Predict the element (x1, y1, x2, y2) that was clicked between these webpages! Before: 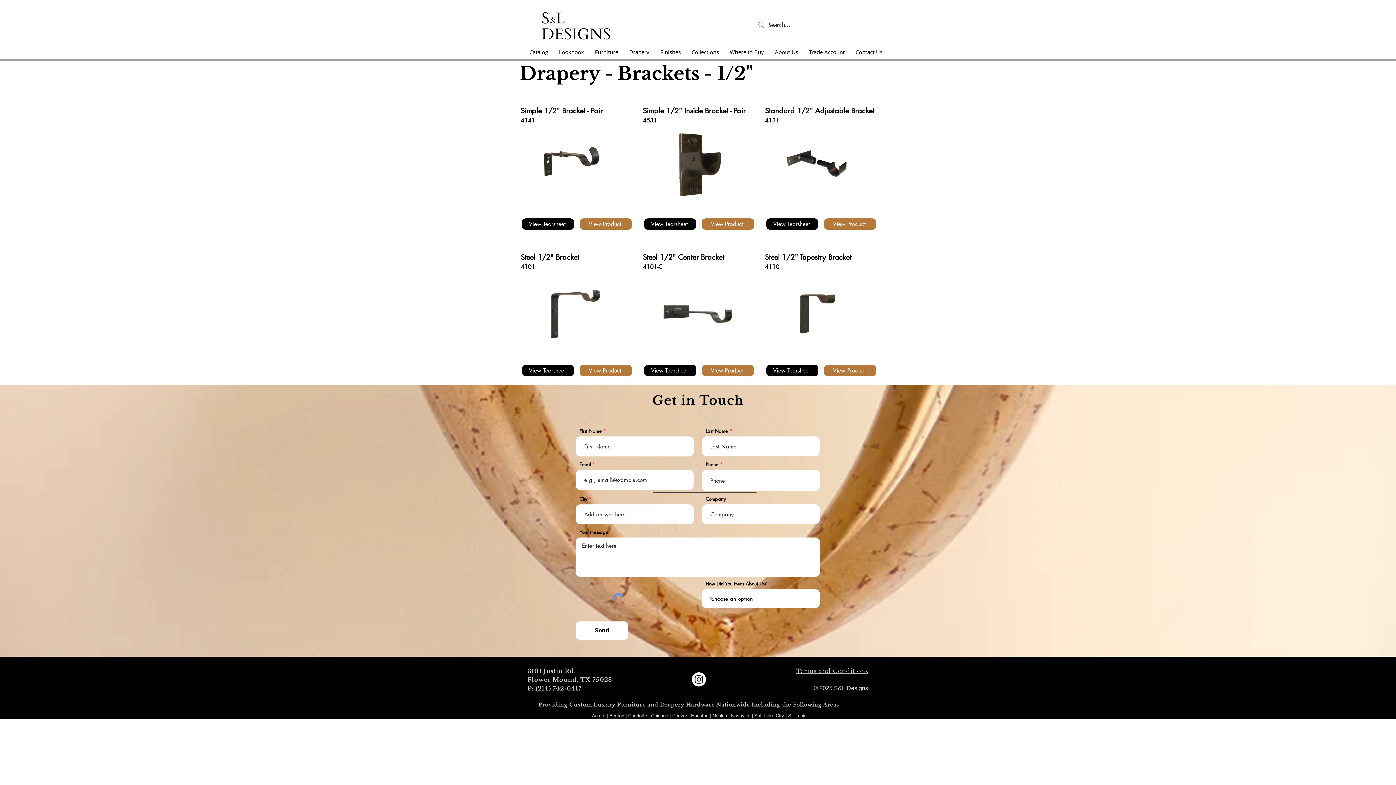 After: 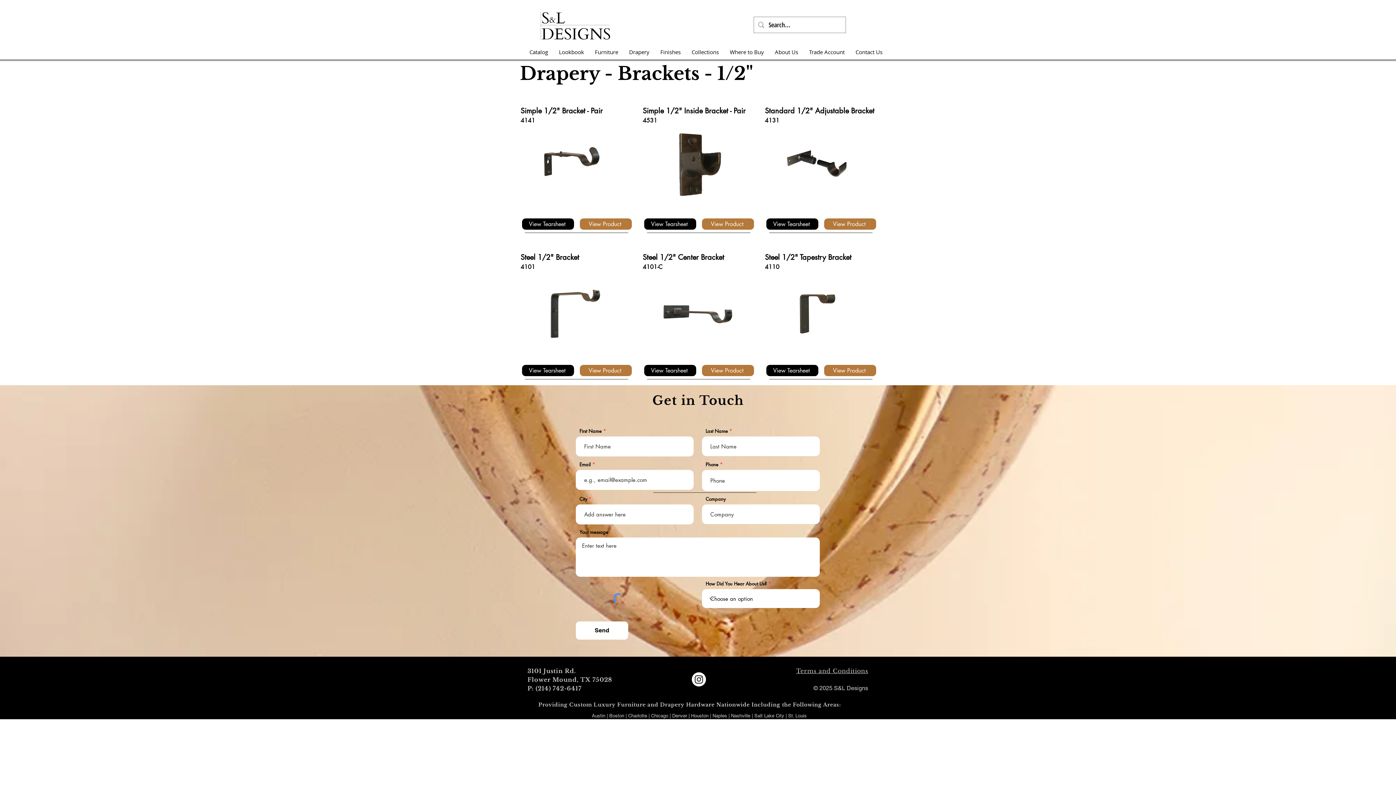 Action: bbox: (686, 43, 724, 60) label: Collections